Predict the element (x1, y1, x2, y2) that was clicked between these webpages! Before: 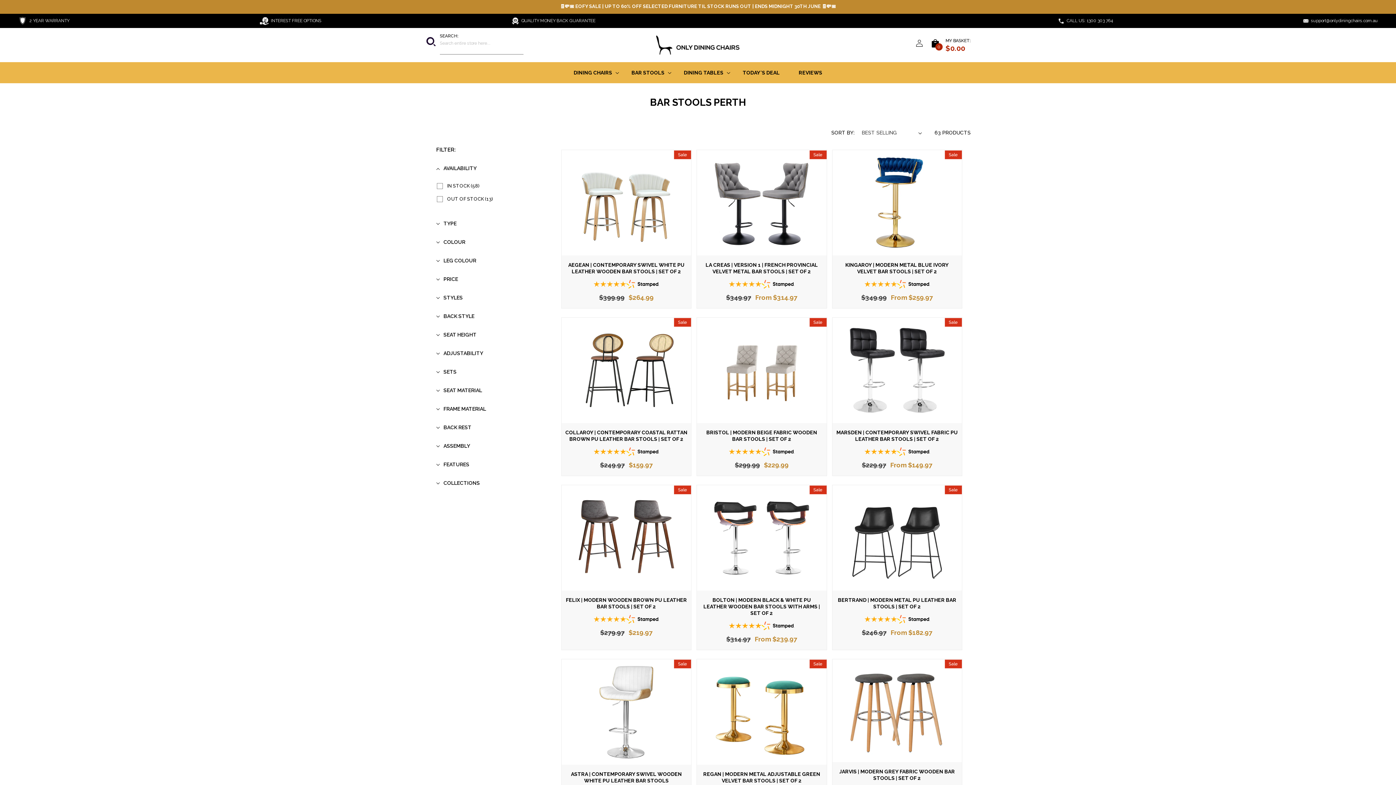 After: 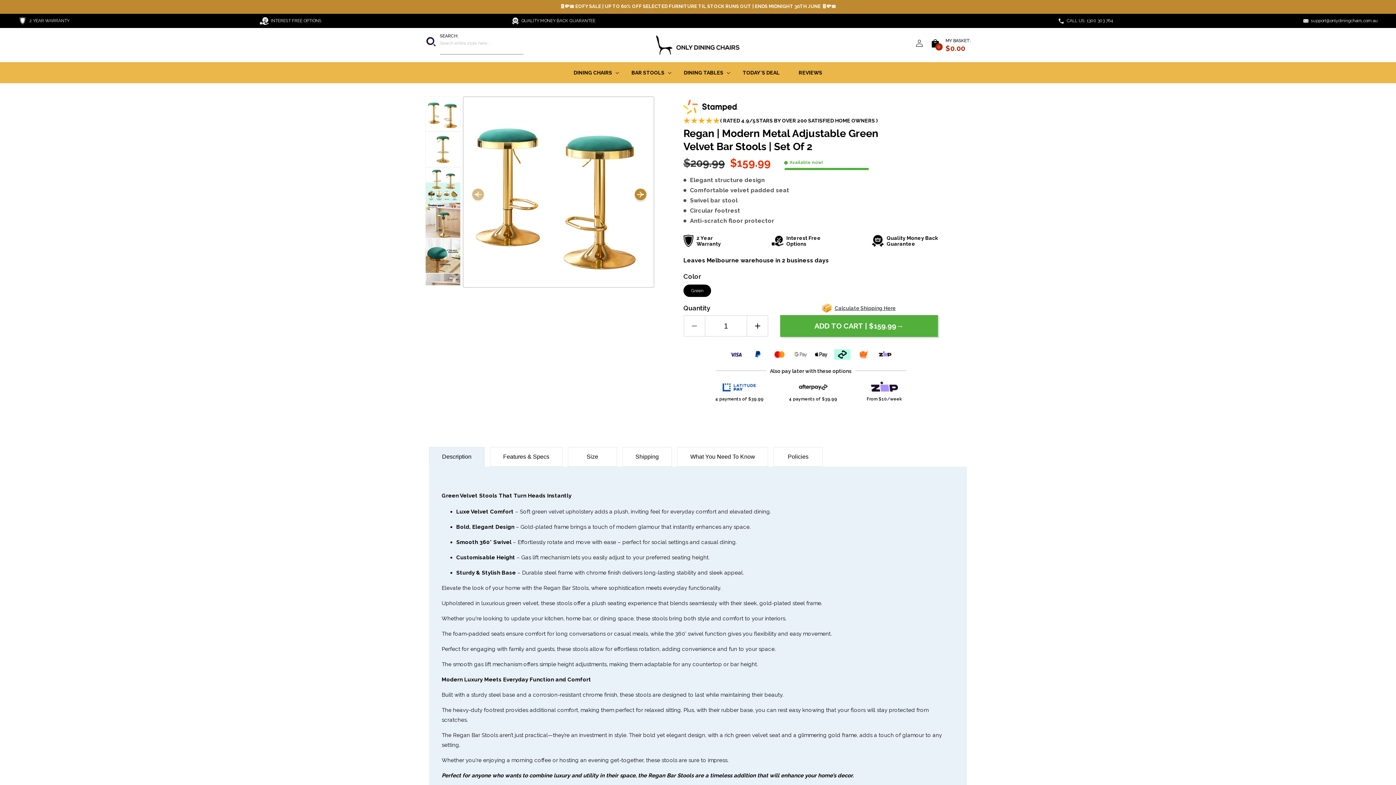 Action: bbox: (700, 771, 823, 784) label: REGAN | MODERN METAL ADJUSTABLE GREEN VELVET BAR STOOLS | SET OF 2